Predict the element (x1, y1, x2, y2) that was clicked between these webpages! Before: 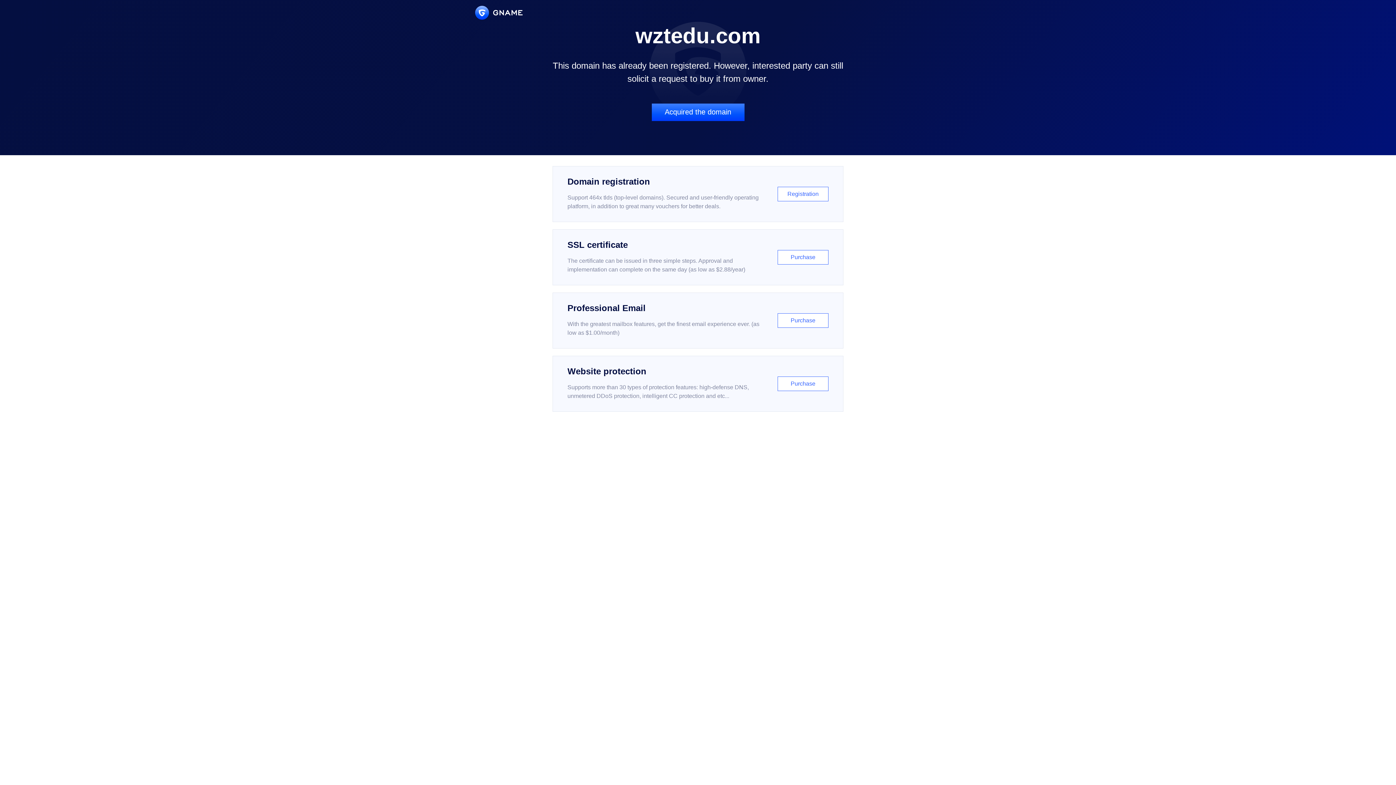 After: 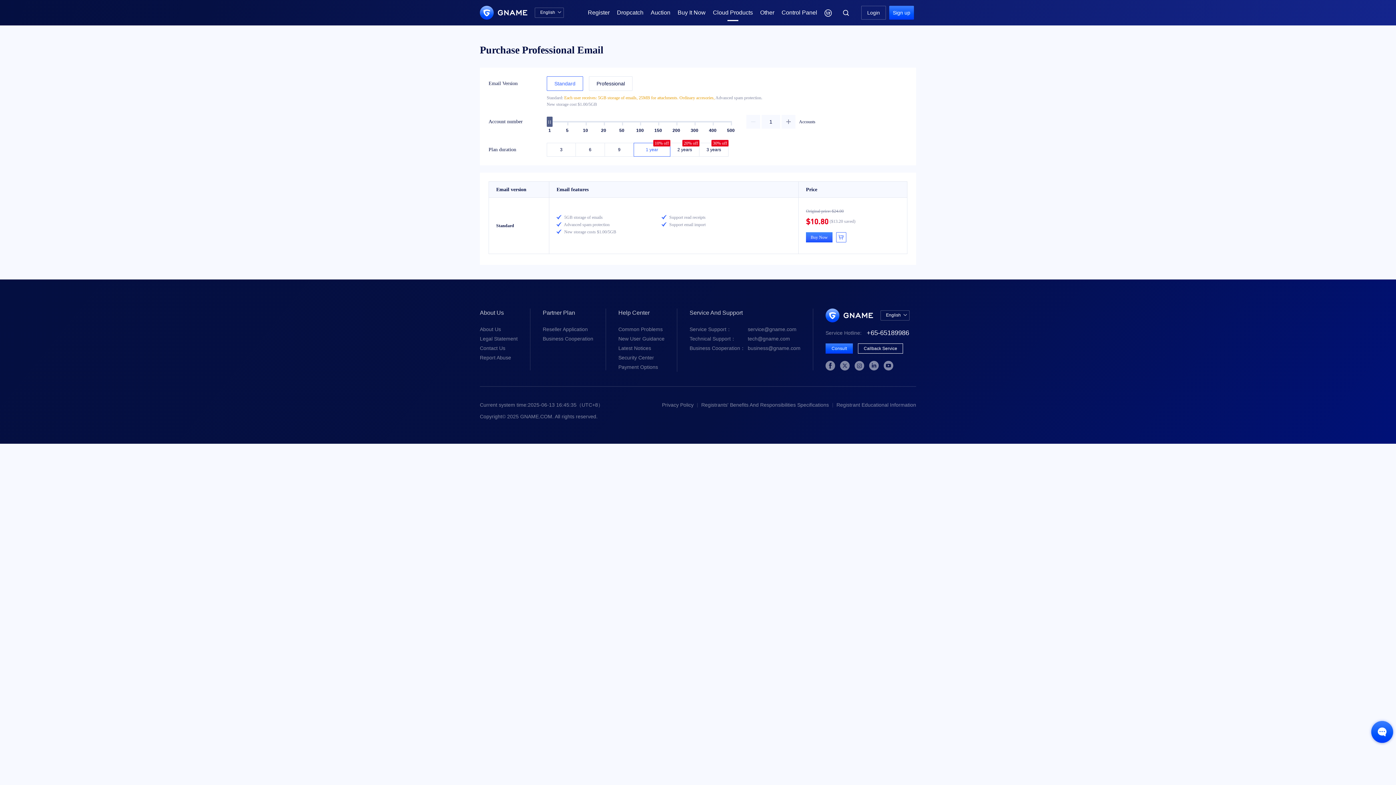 Action: bbox: (552, 292, 843, 348) label: Professional Email

With the greatest mailbox features, get the finest email experience ever. (as low as $1.00/month)

Purchase